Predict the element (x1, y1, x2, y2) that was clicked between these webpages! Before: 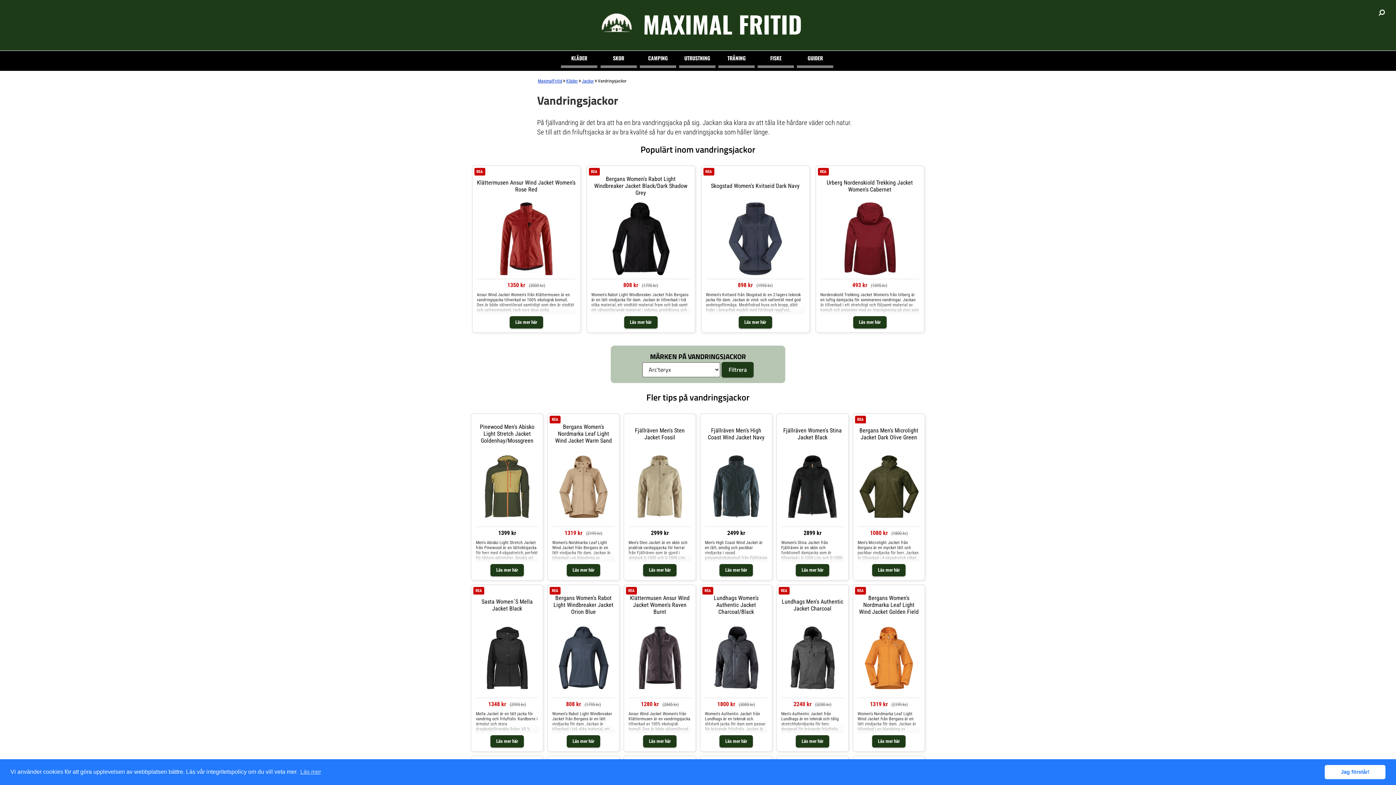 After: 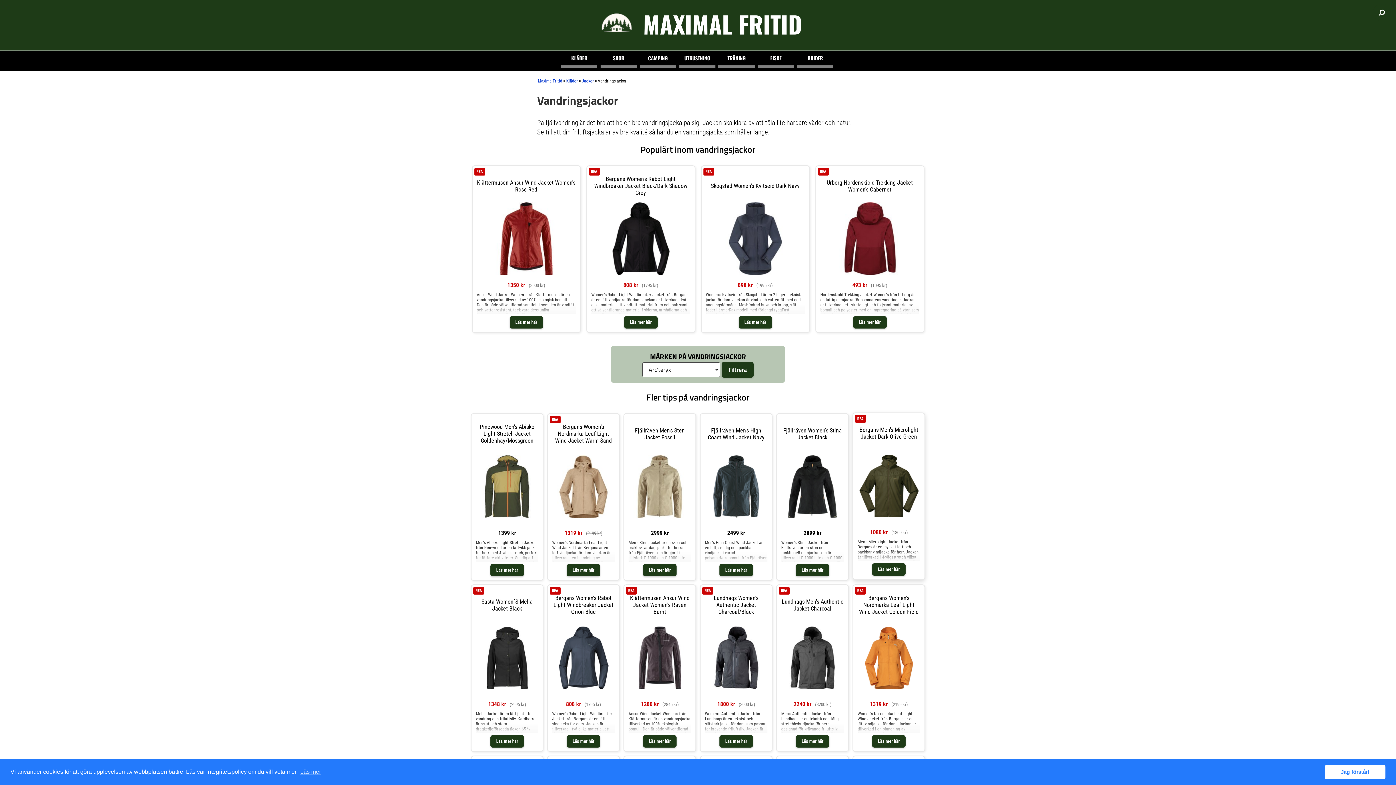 Action: bbox: (857, 455, 920, 518)